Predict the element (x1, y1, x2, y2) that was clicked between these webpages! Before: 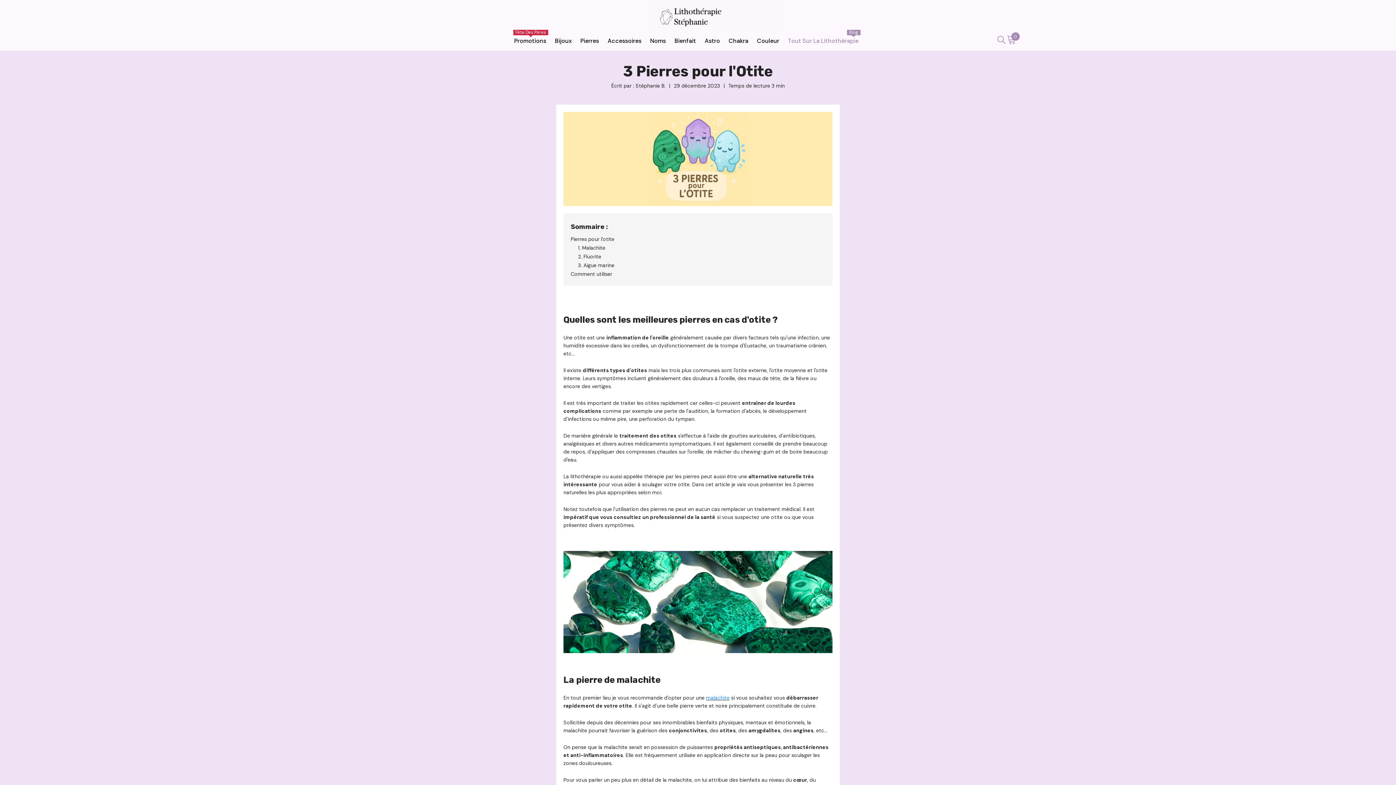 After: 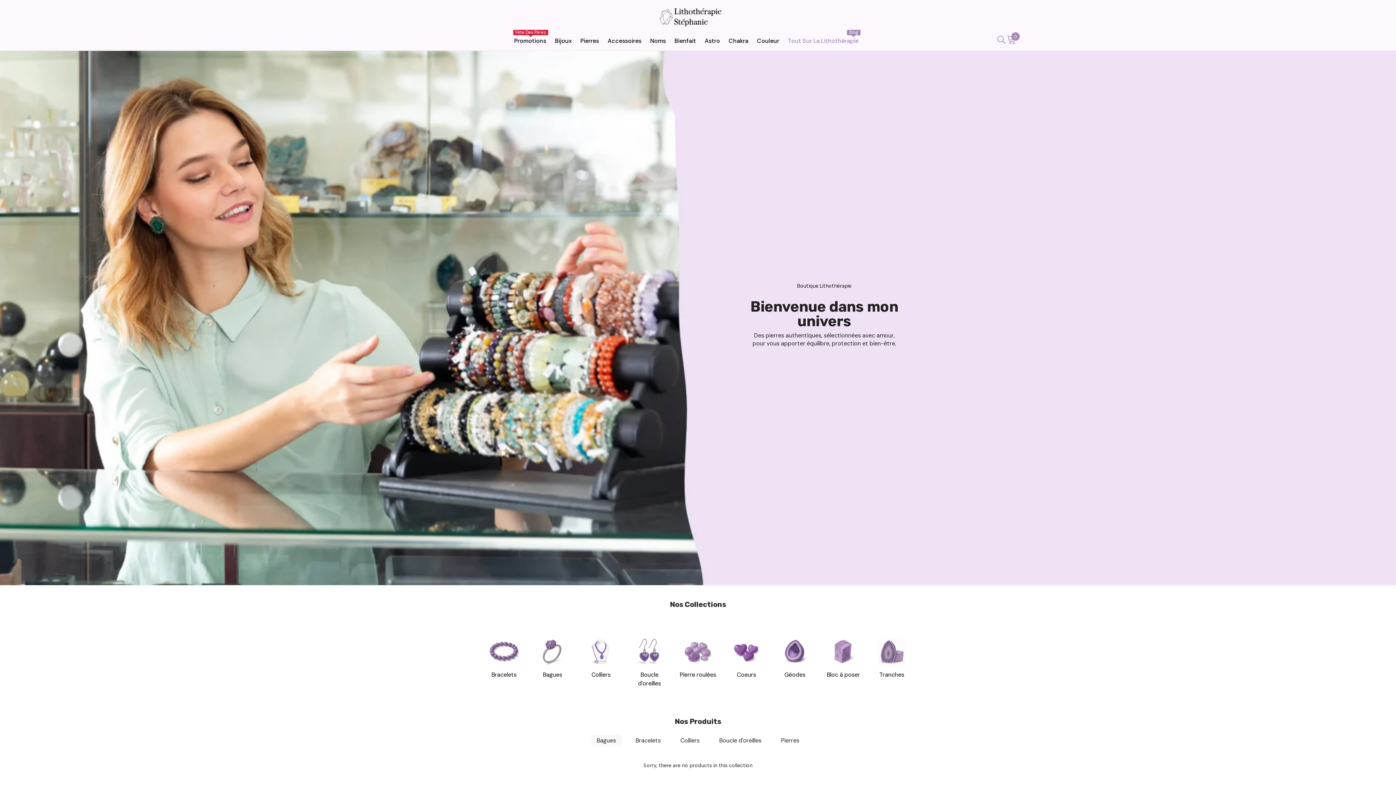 Action: bbox: (652, 7, 743, 26)